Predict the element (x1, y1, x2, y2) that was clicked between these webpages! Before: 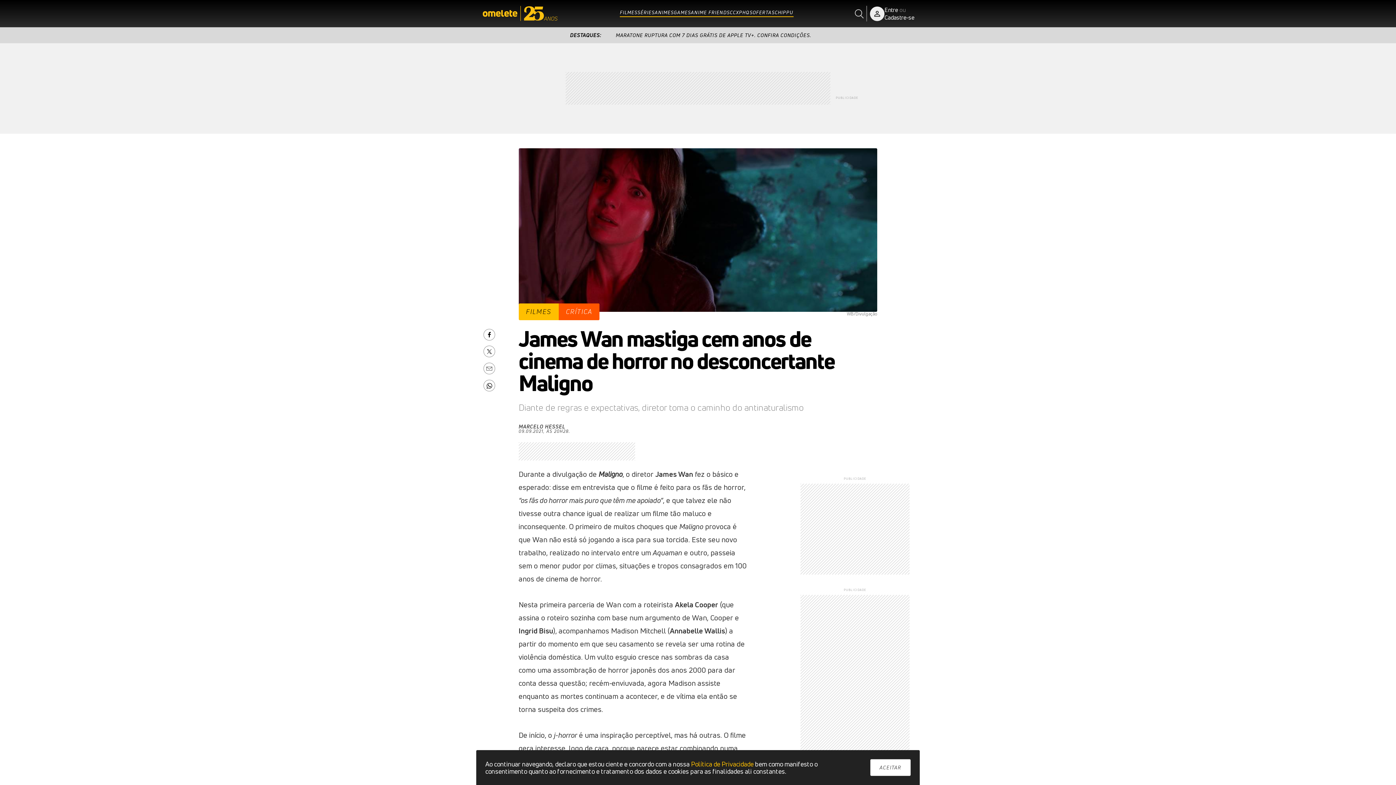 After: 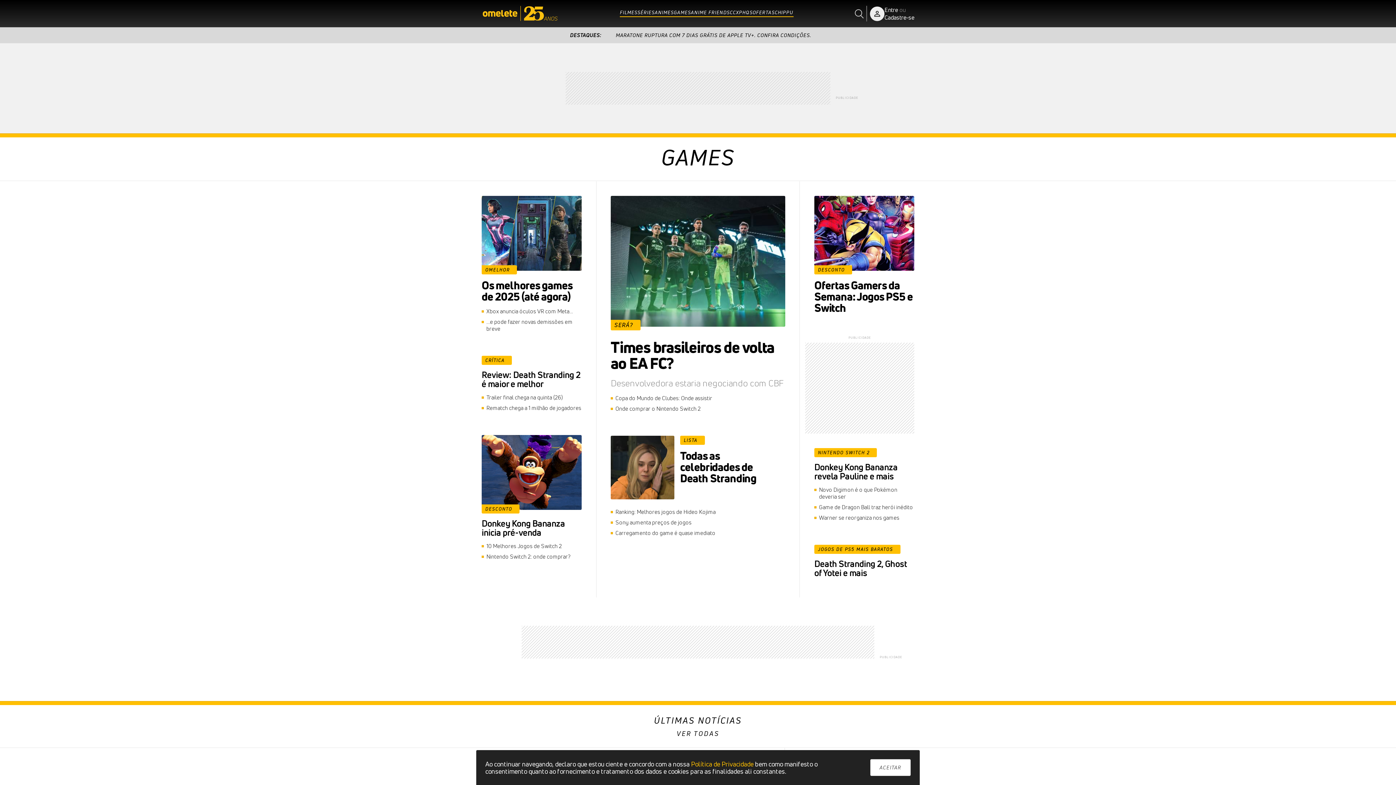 Action: bbox: (673, 9, 691, 15) label: GAMES